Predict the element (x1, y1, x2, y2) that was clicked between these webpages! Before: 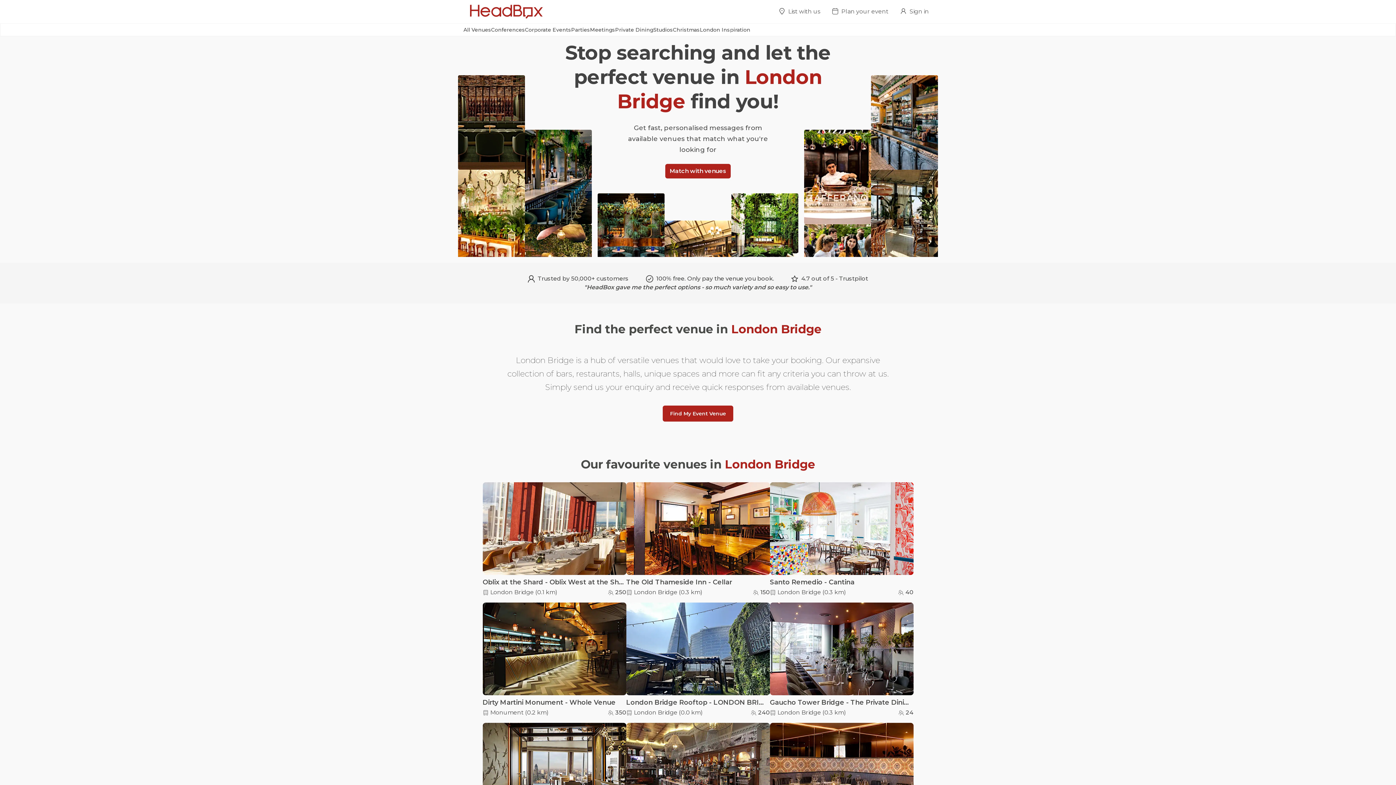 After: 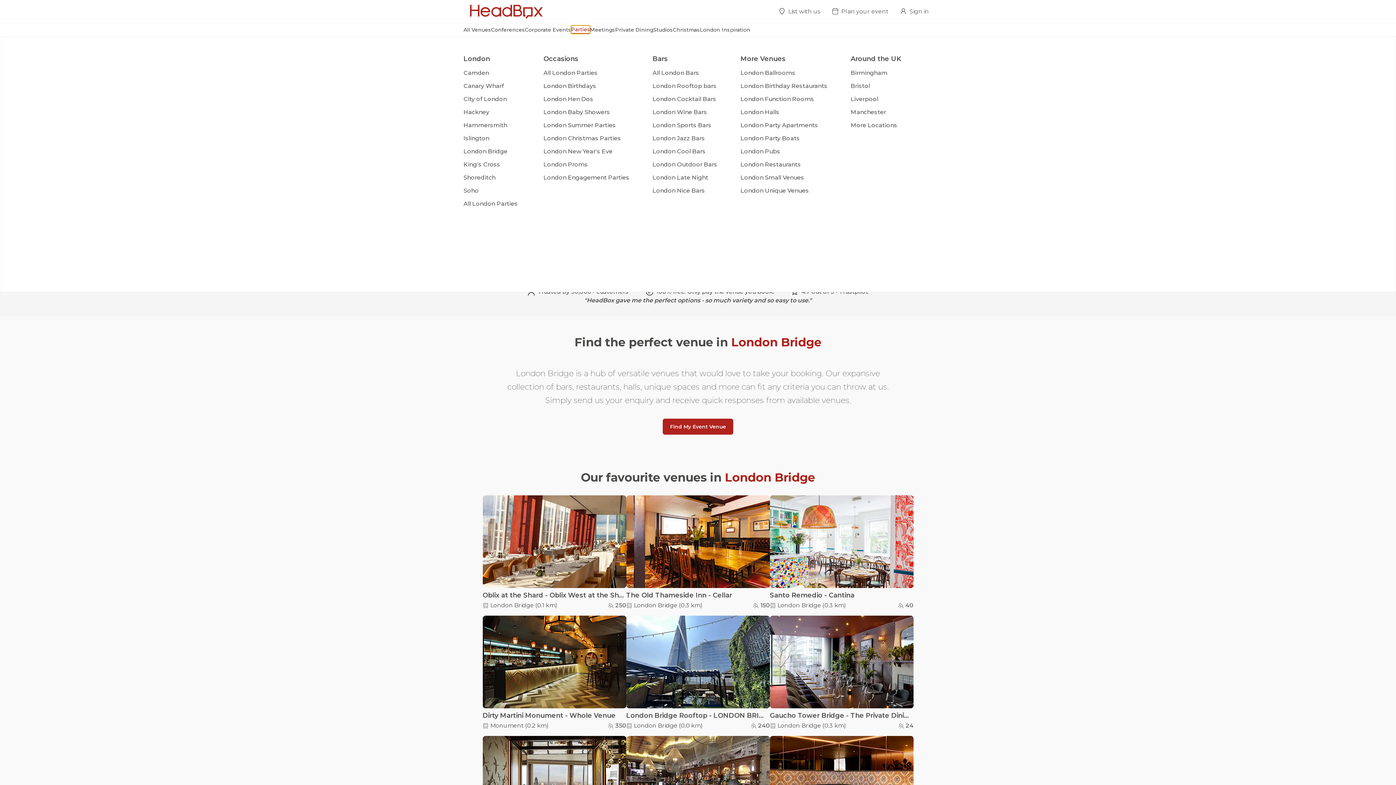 Action: label: Parties bbox: (571, 25, 590, 34)